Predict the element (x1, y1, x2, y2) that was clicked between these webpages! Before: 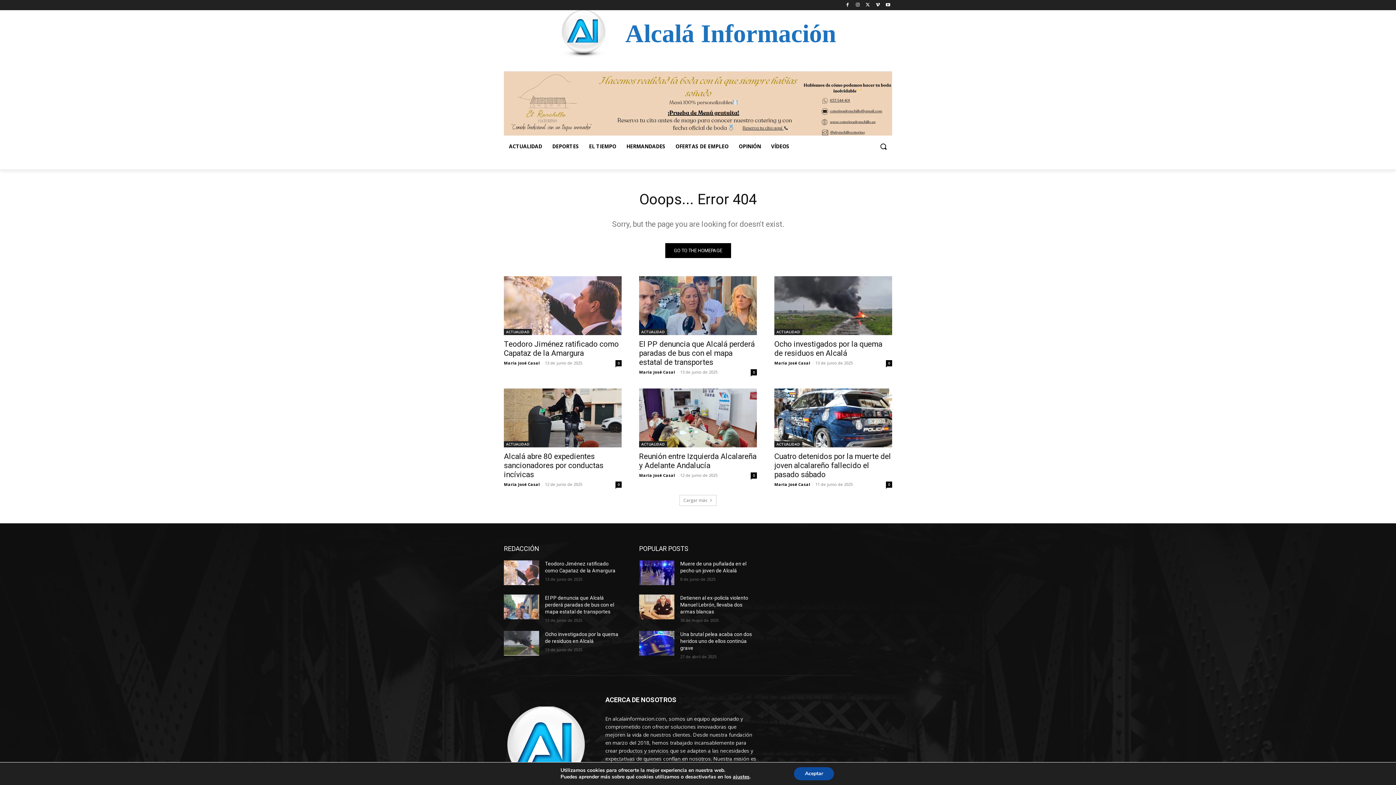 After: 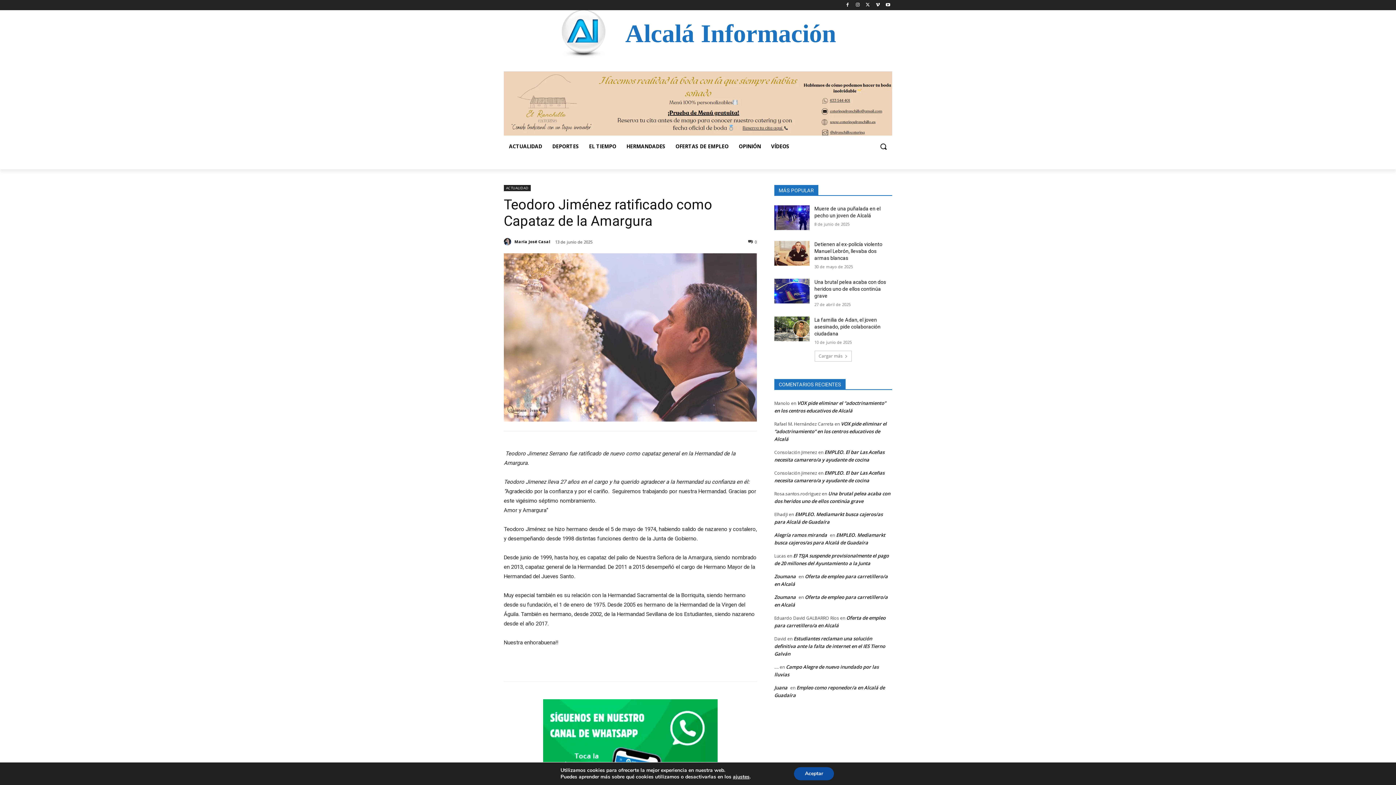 Action: bbox: (504, 560, 539, 585)